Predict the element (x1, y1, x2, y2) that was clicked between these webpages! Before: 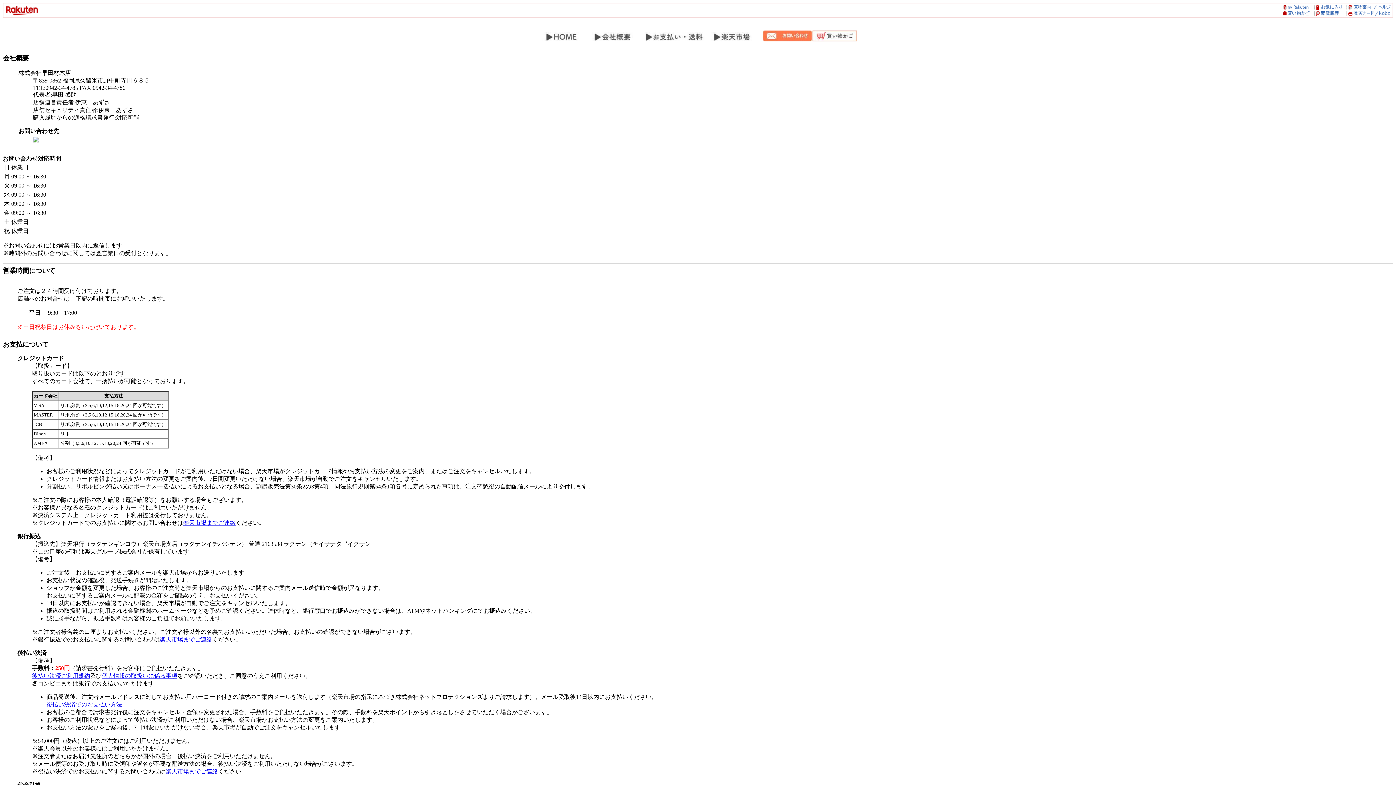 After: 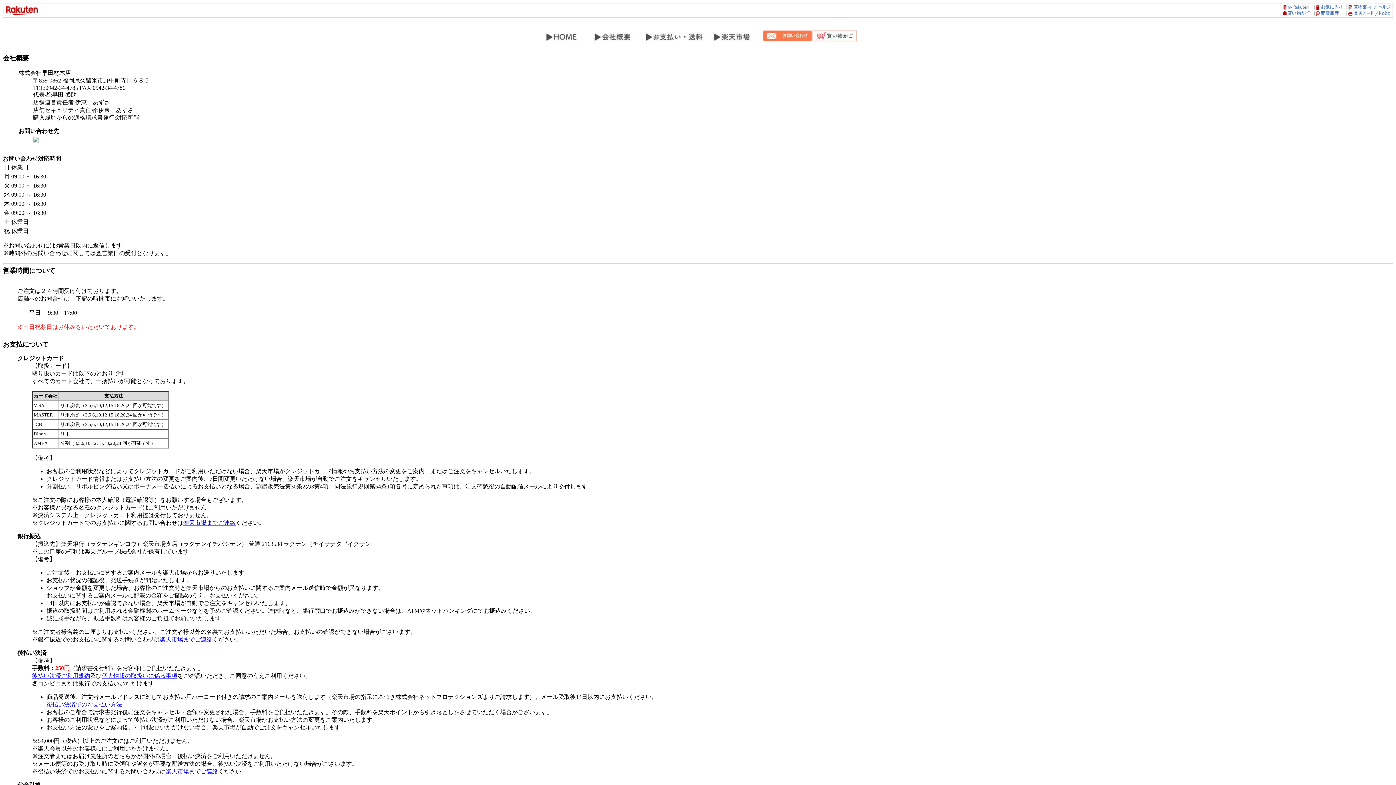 Action: label: 会社概要 bbox: (2, 54, 29, 61)